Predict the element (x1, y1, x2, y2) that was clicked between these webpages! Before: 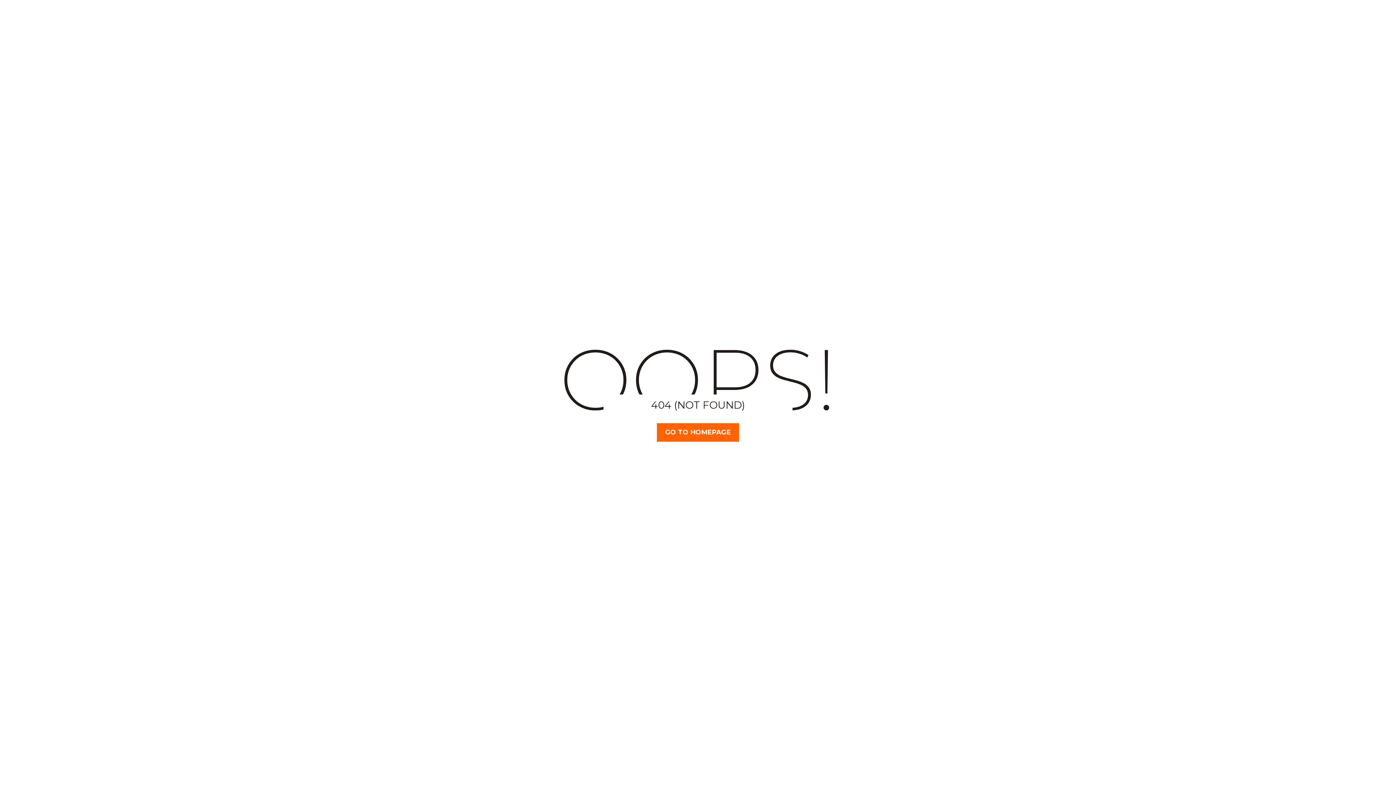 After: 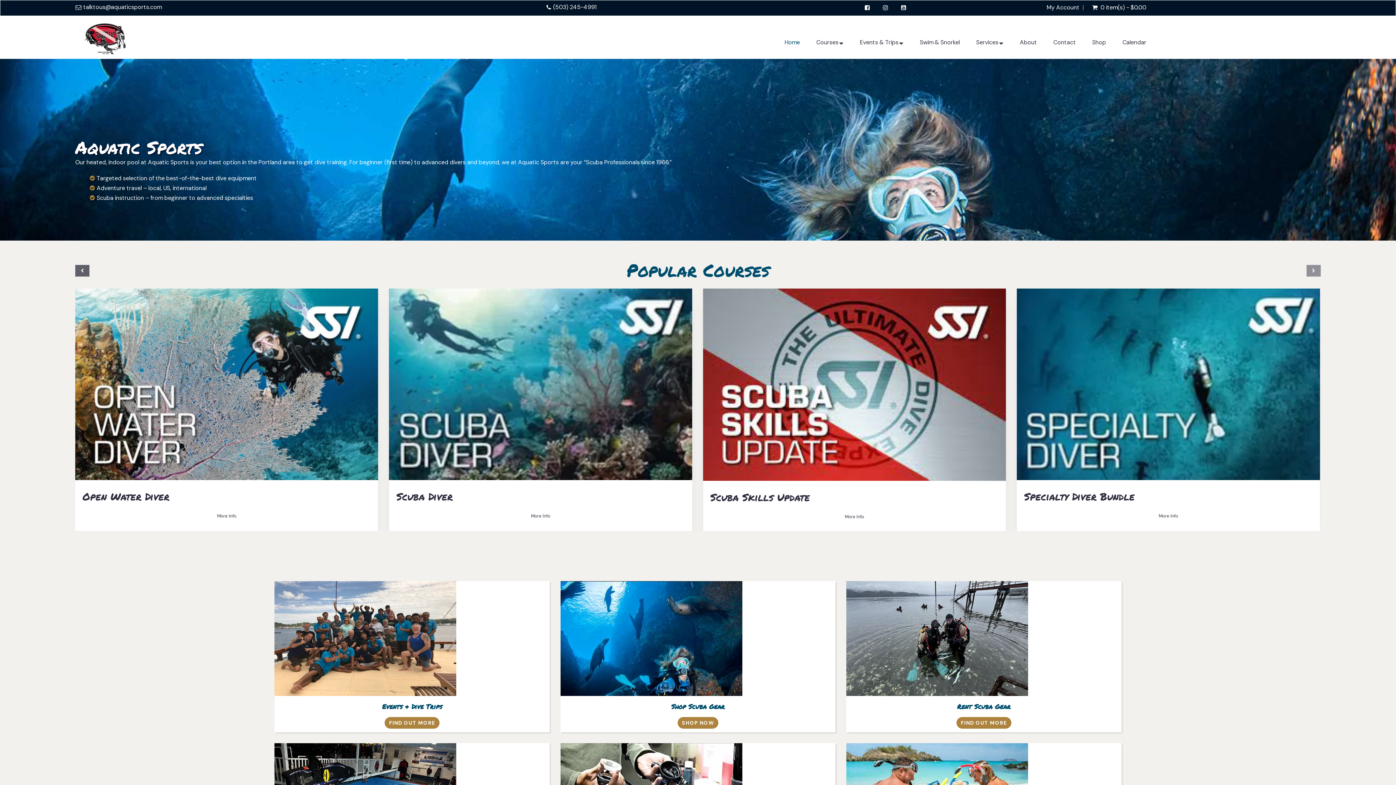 Action: label: GO TO HOMEPAGE bbox: (657, 423, 739, 442)